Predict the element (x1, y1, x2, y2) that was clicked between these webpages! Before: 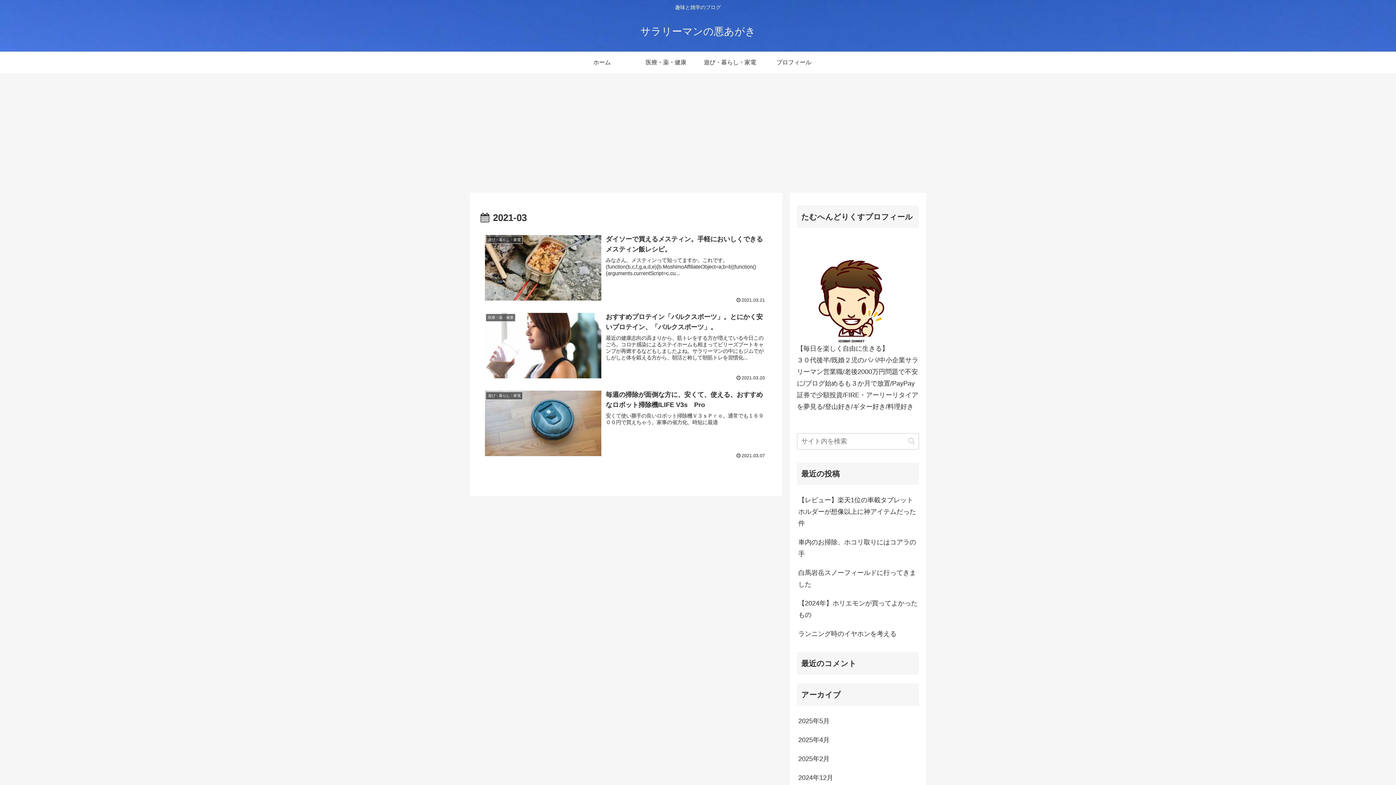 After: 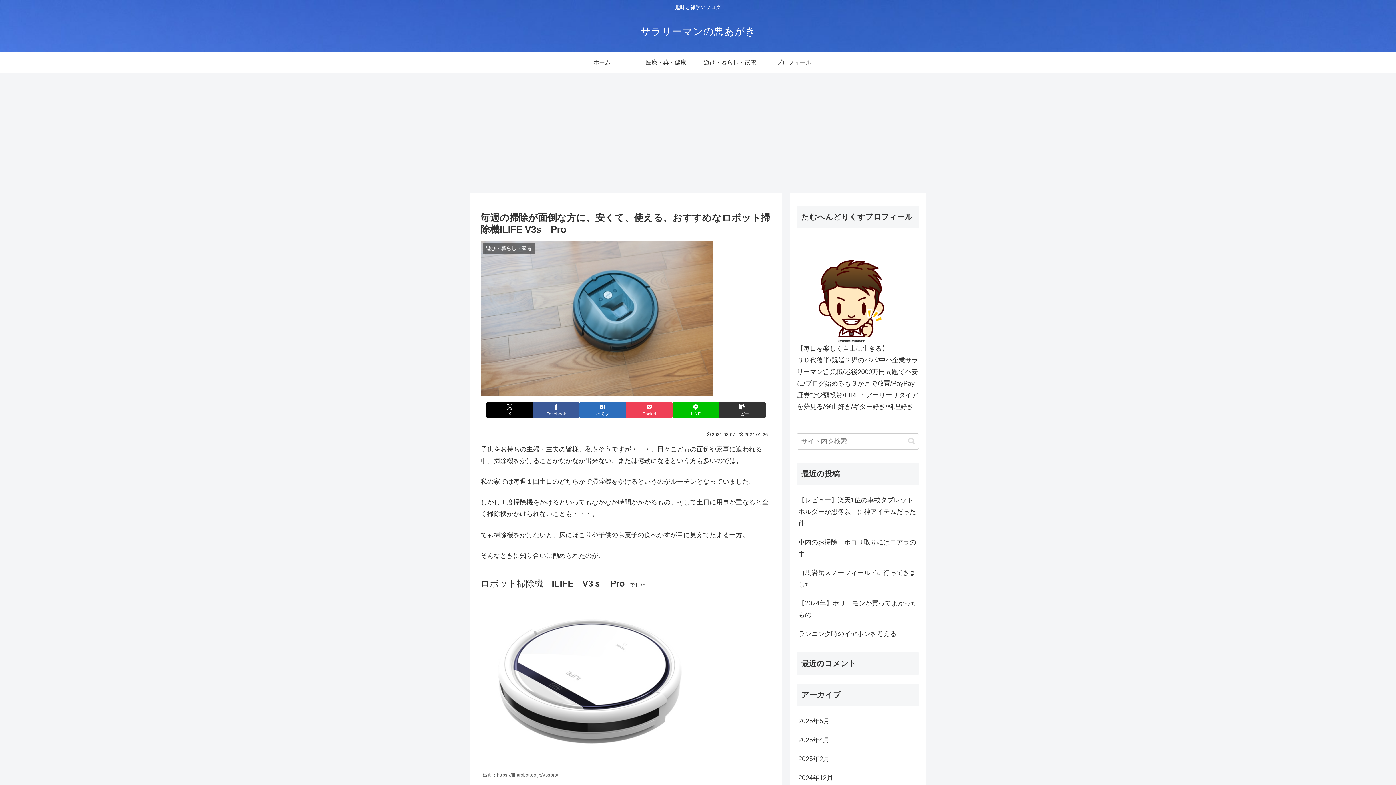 Action: label: 遊び・暮らし・家電
毎週の掃除が面倒な方に、安くて、使える、おすすめなロボット掃除機ILIFE V3s　Pro
安くて使い勝手の良いロボット掃除機Ｖ３ｓＰｒｏ。通常でも１６９００円で買えちゃう。家事の省力化、時短に最適
2021.03.07 bbox: (480, 385, 771, 463)